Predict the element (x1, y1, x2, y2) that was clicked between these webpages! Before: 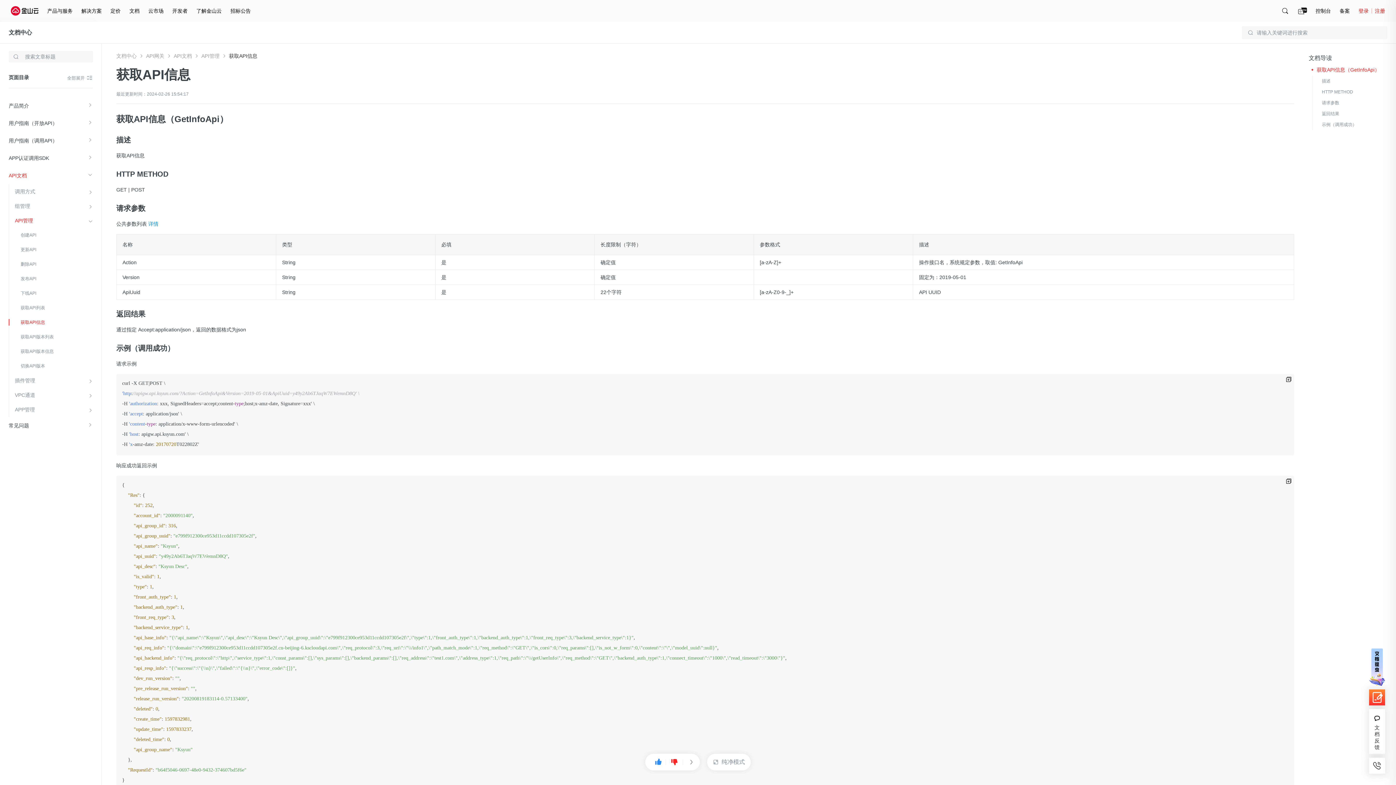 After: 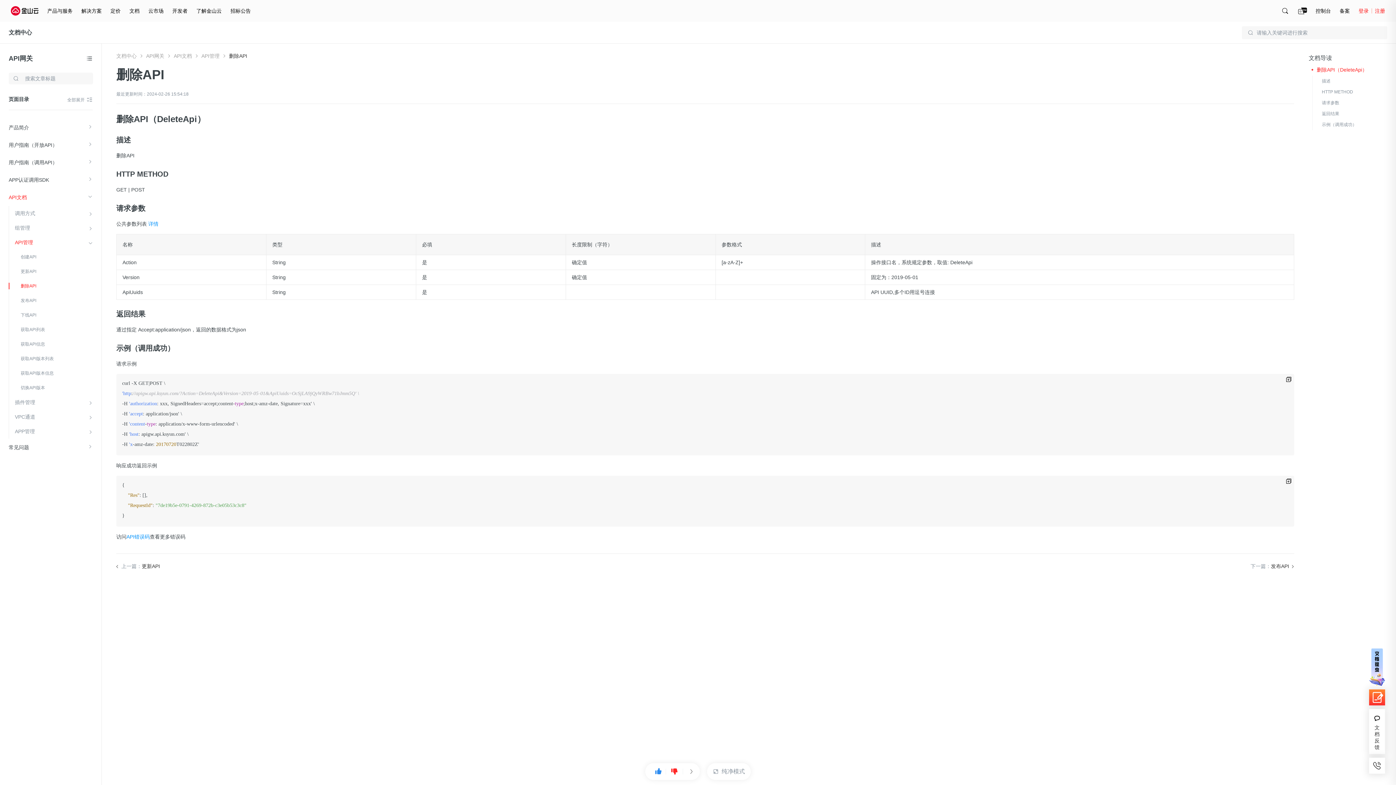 Action: bbox: (20, 261, 84, 267) label: 删除API